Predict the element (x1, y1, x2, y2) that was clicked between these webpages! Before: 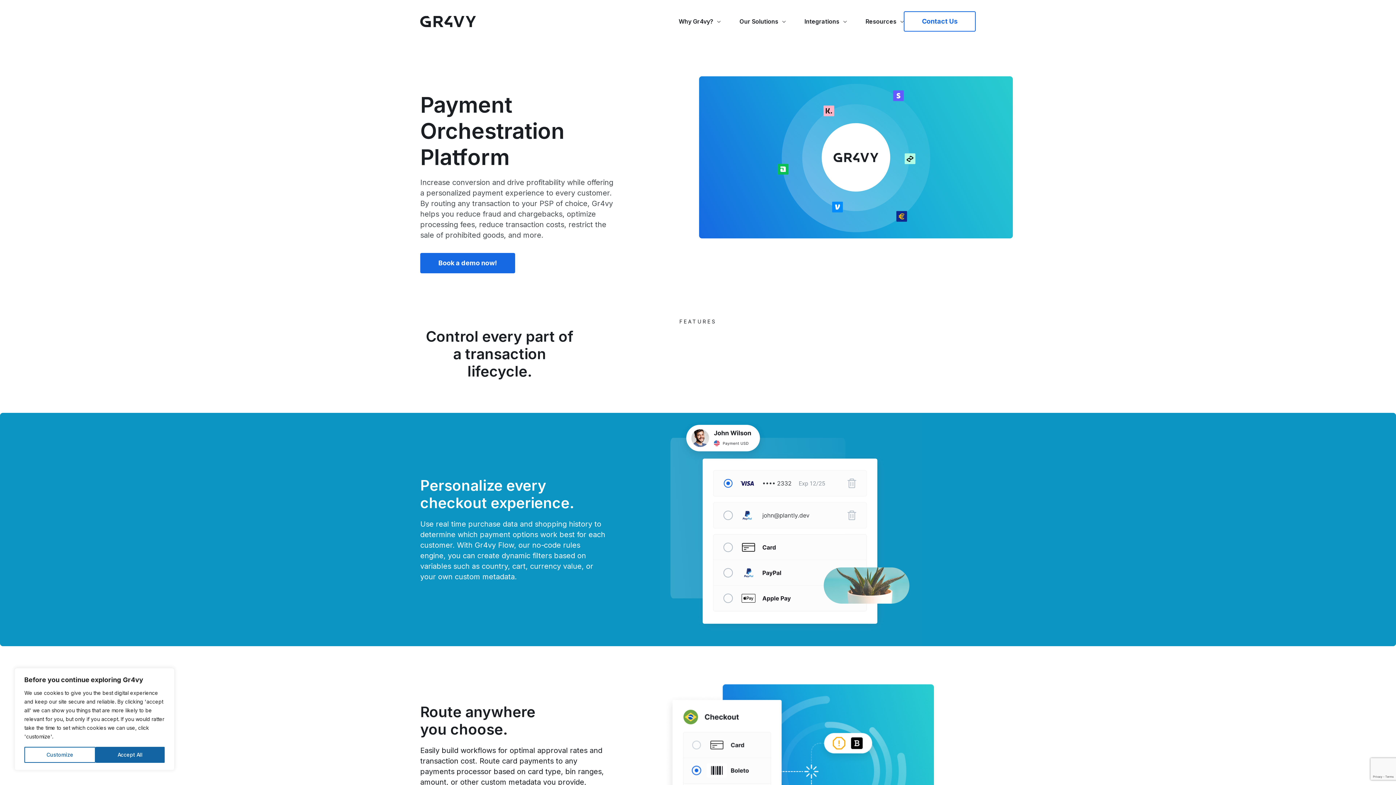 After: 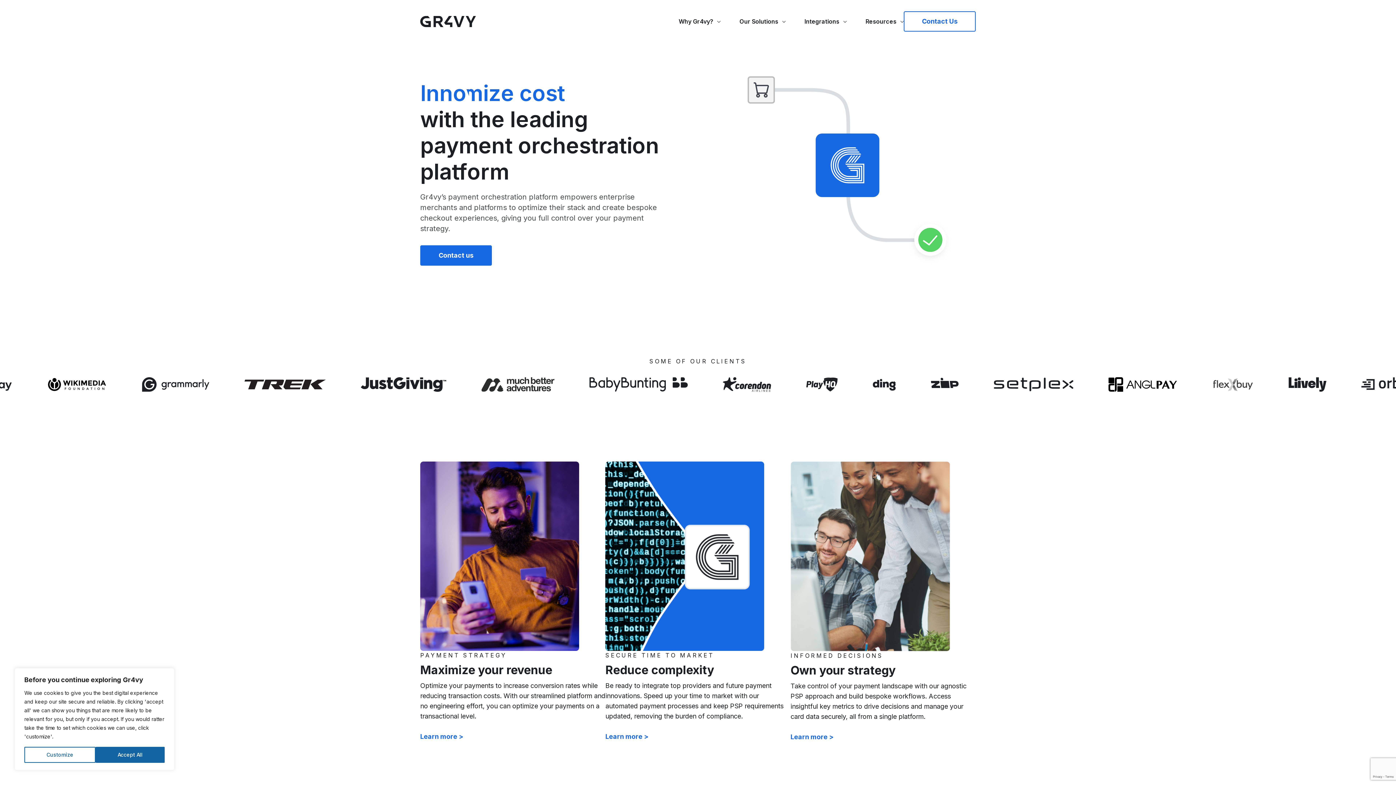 Action: label: Home bbox: (420, 15, 476, 27)